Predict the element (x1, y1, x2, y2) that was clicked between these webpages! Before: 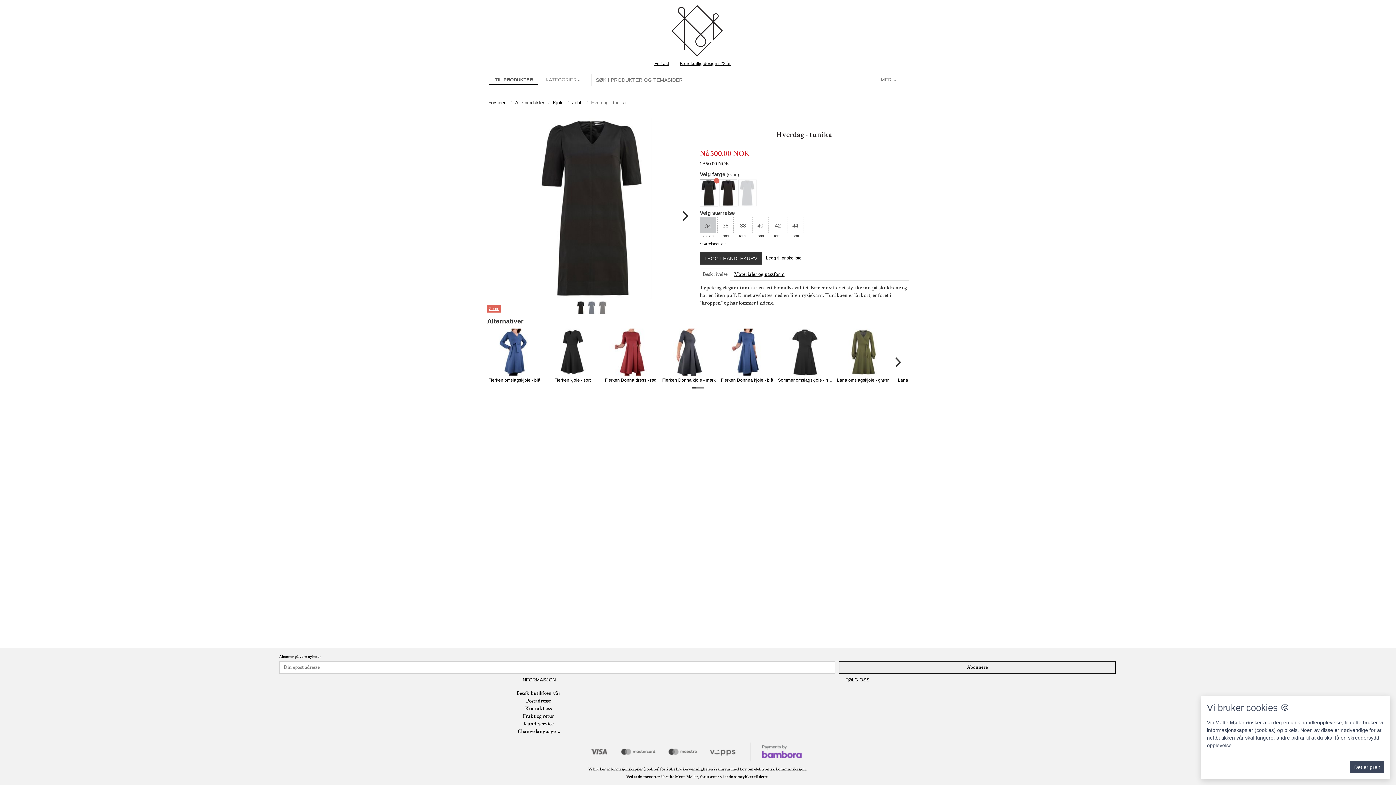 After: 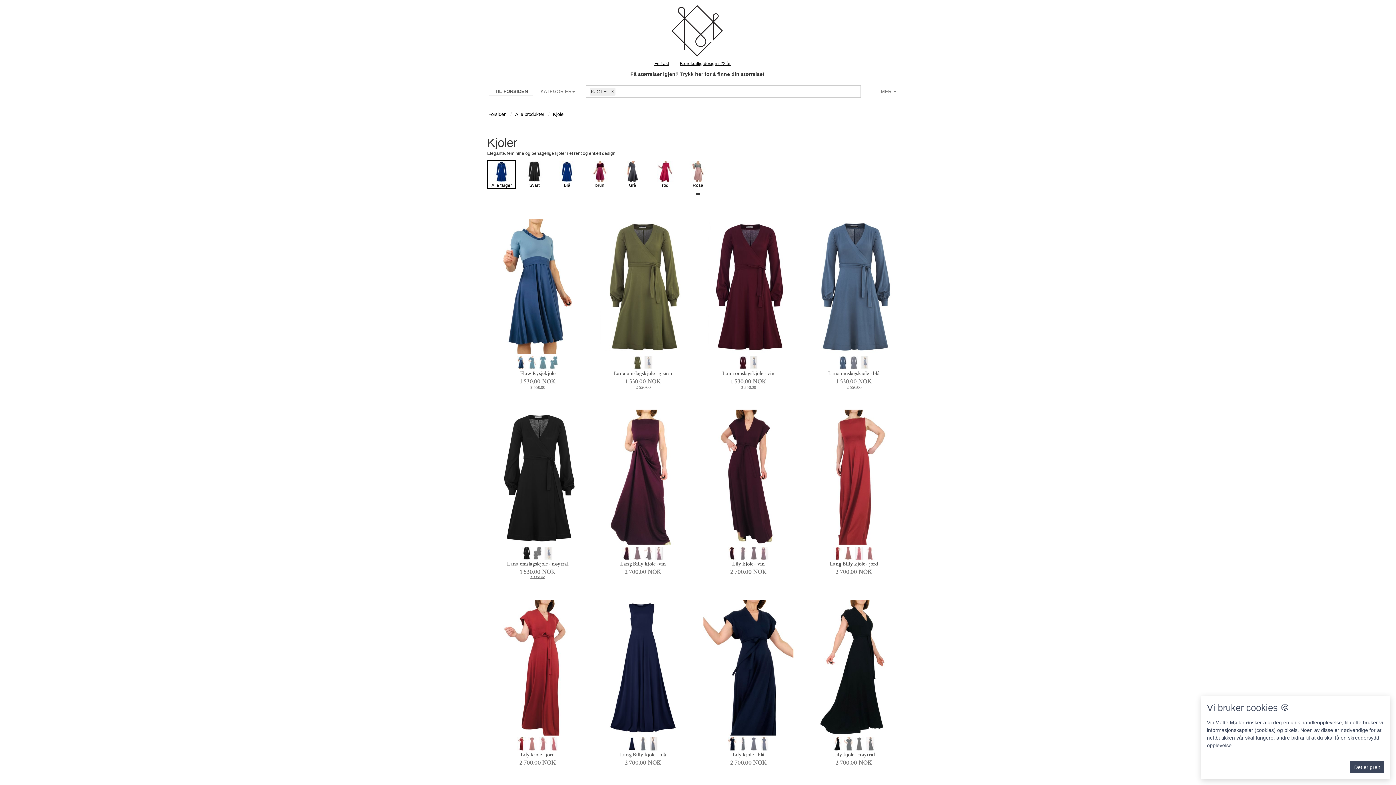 Action: bbox: (553, 100, 563, 105) label: Kjole